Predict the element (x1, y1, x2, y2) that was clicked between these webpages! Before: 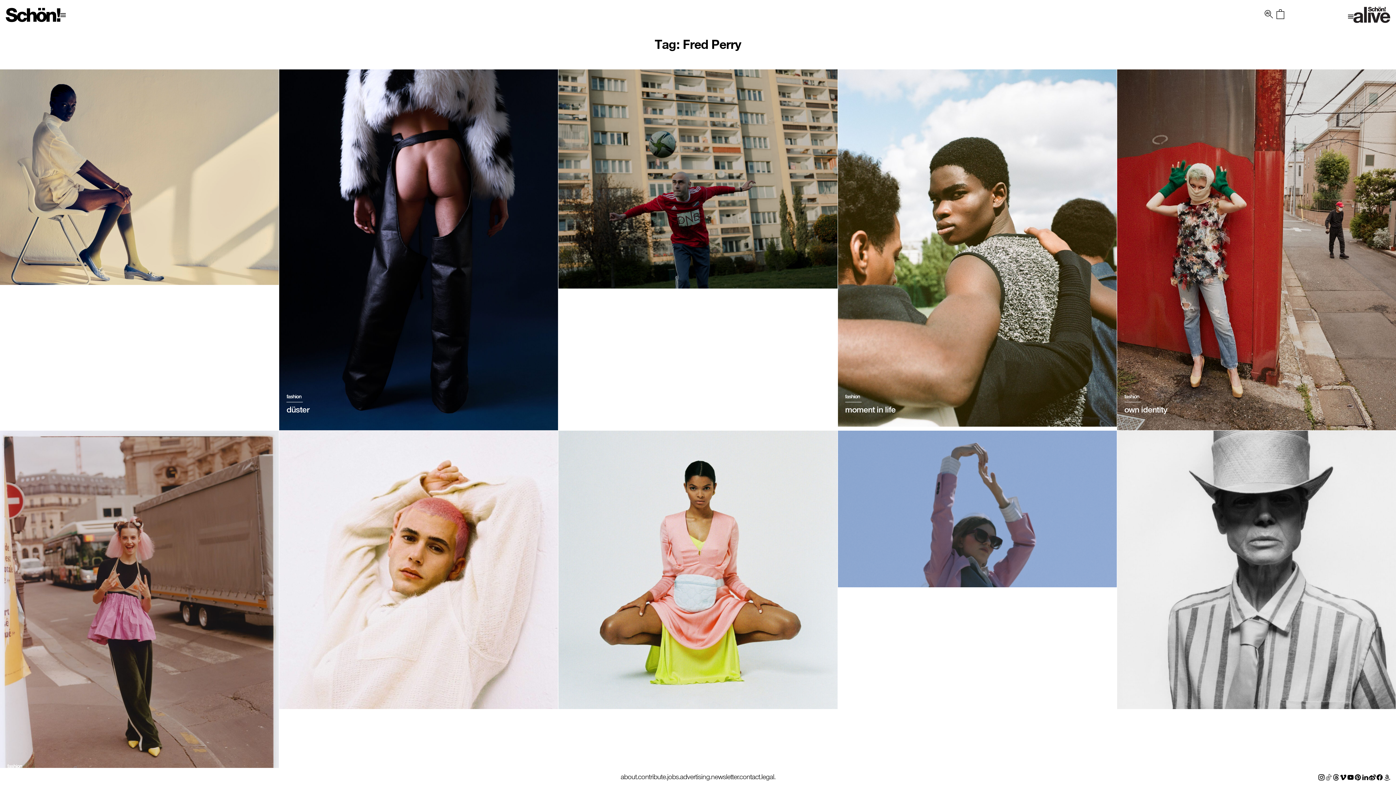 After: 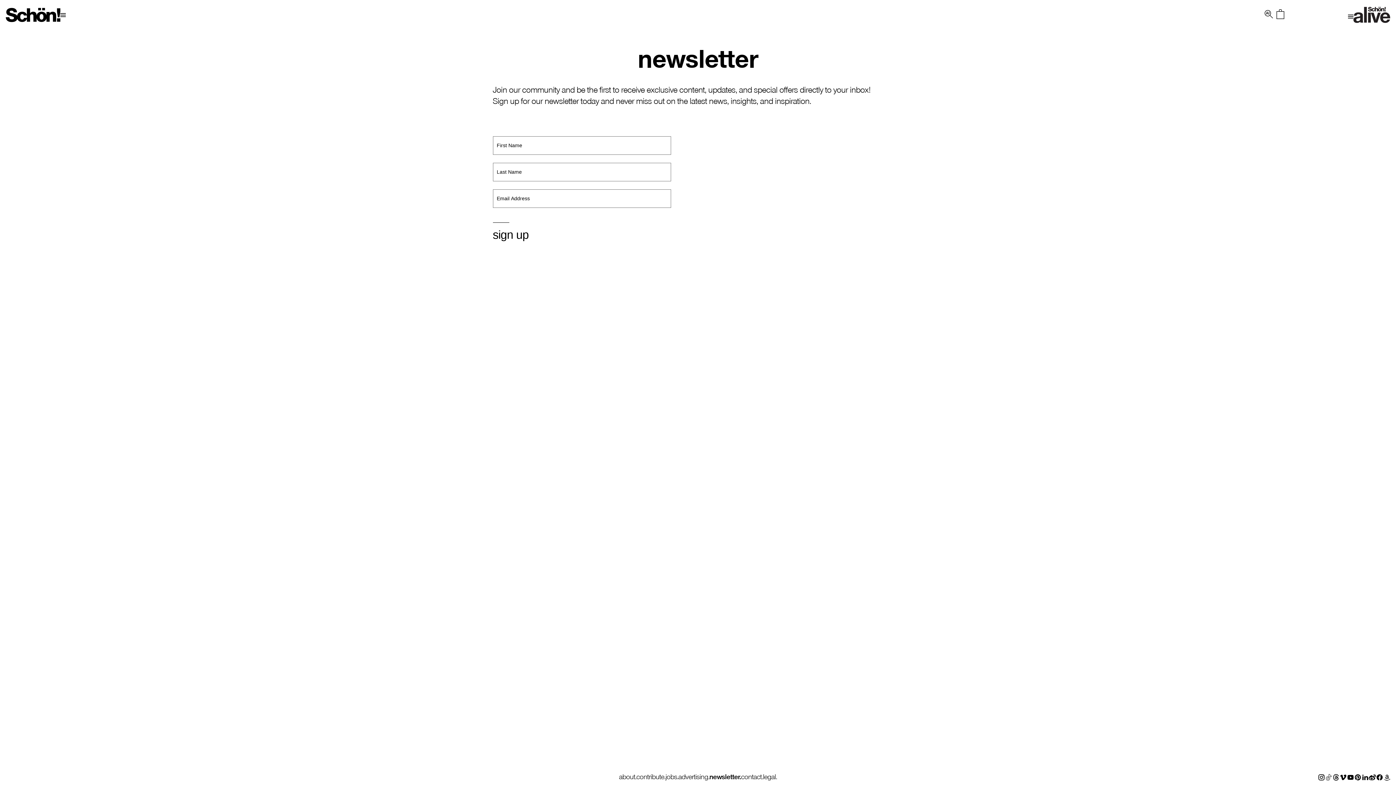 Action: bbox: (711, 772, 739, 781) label: newsletter.